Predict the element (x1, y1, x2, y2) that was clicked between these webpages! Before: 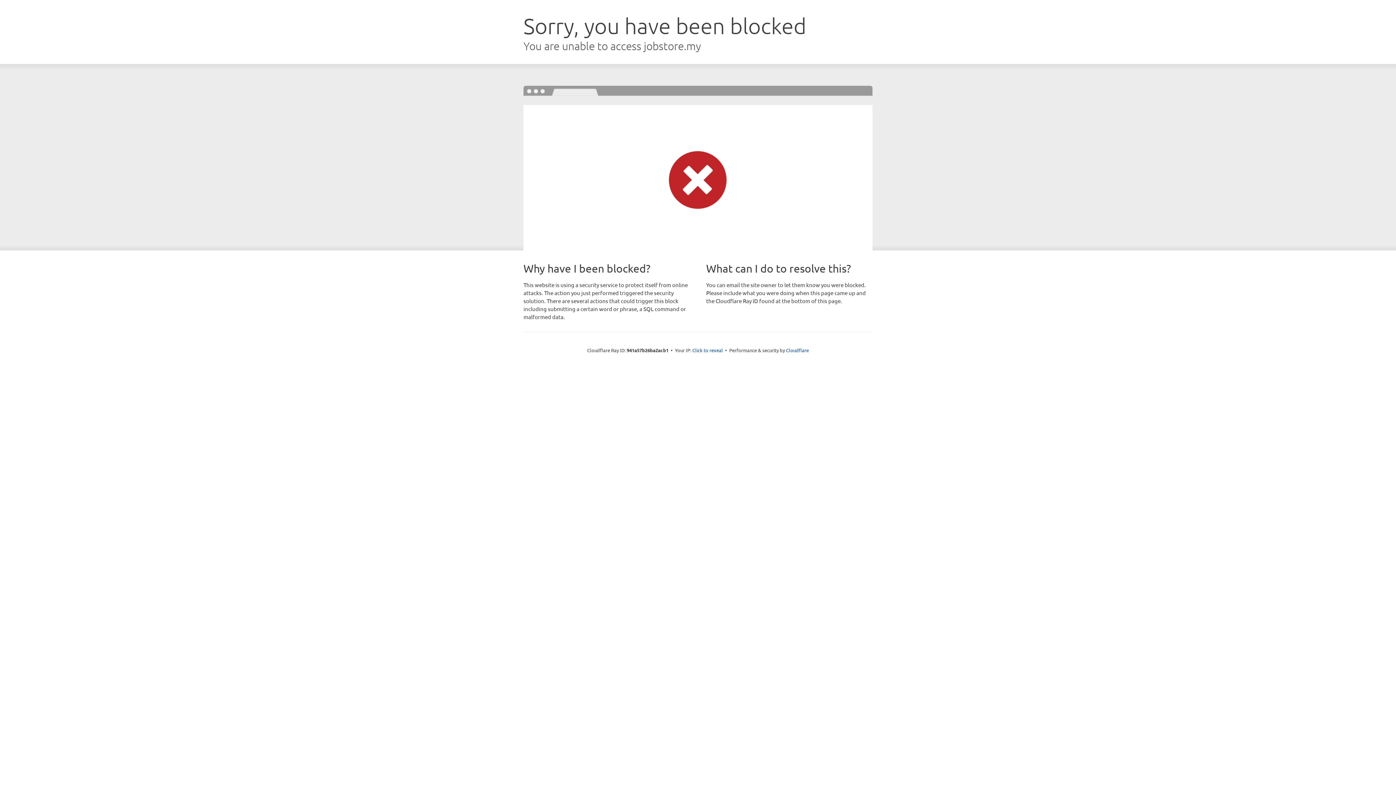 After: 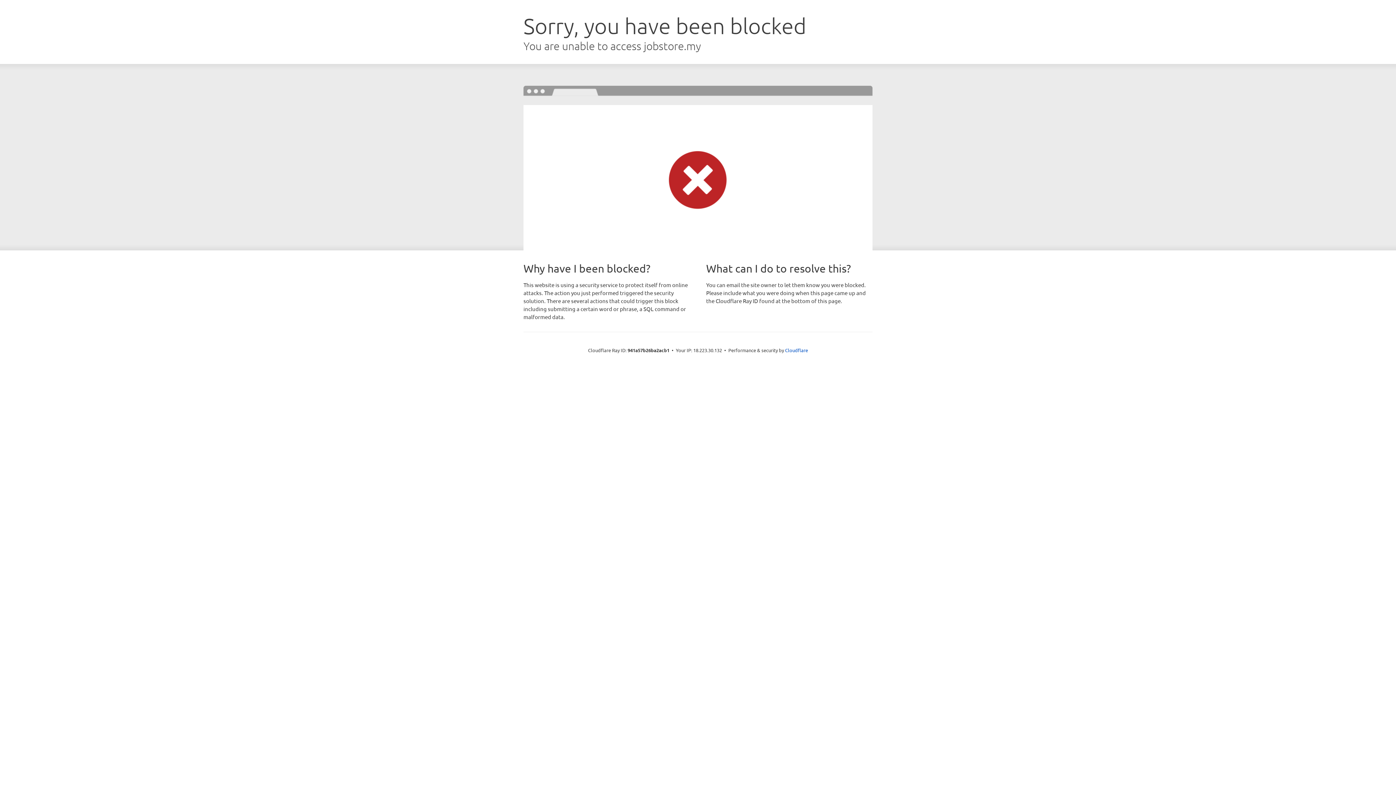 Action: bbox: (692, 346, 723, 353) label: Click to reveal